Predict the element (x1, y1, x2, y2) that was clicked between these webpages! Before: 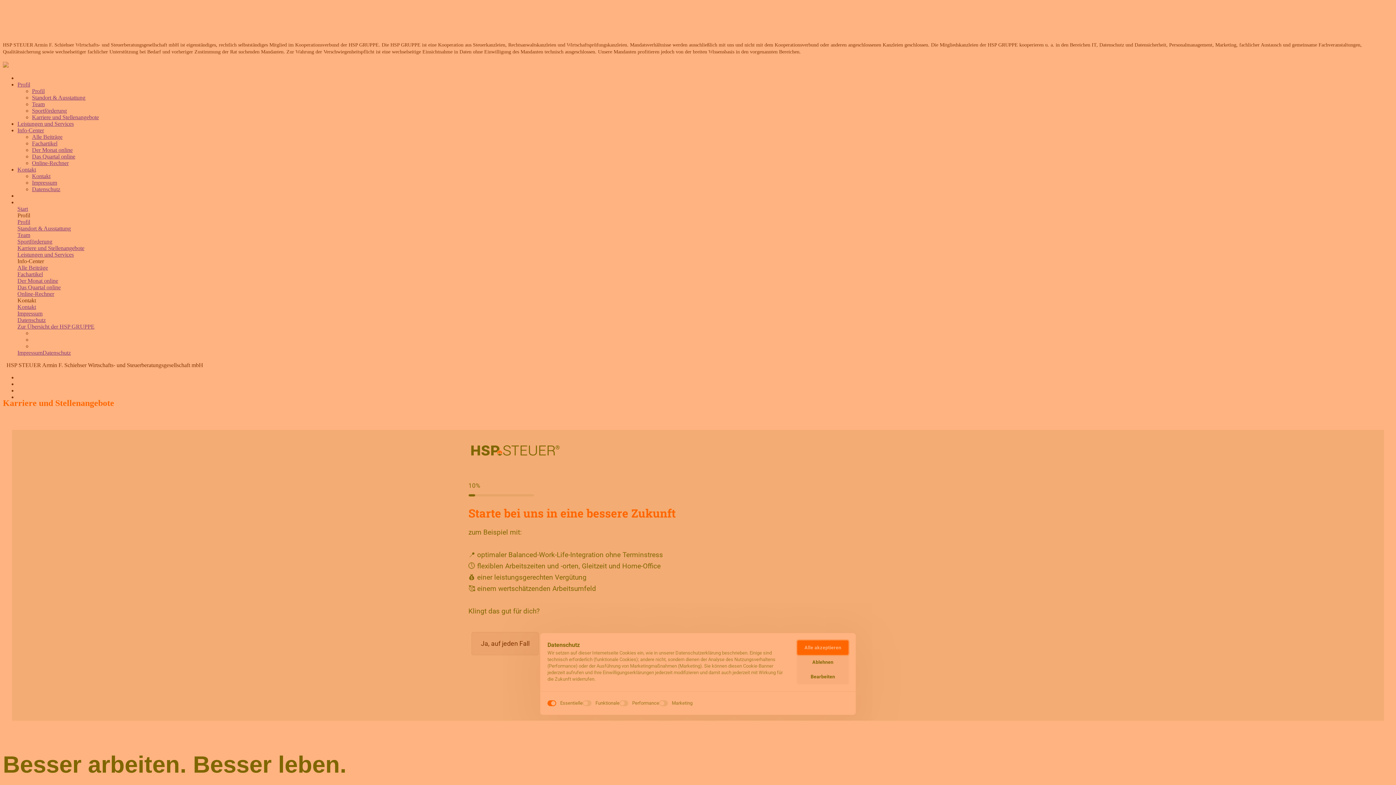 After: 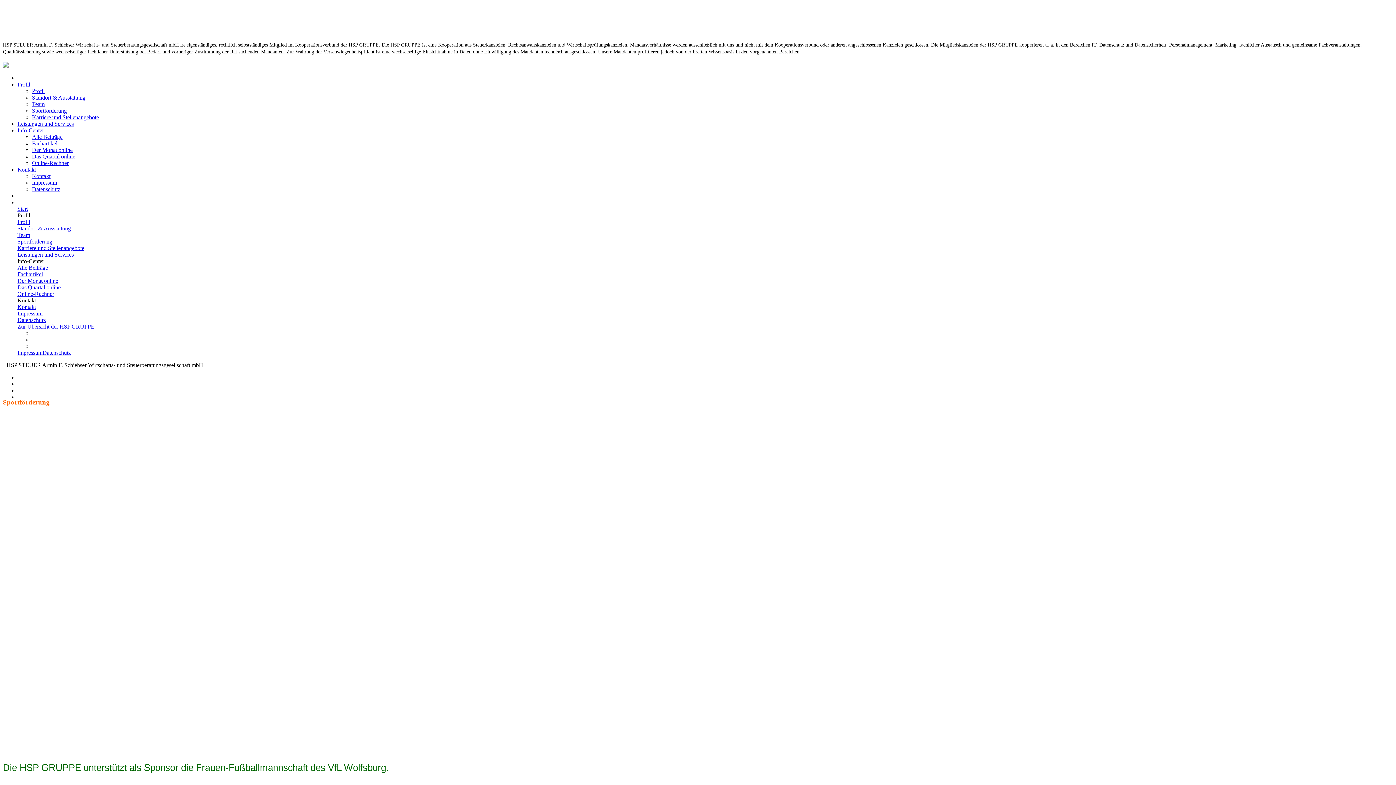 Action: bbox: (17, 238, 52, 244) label: Sportförderung